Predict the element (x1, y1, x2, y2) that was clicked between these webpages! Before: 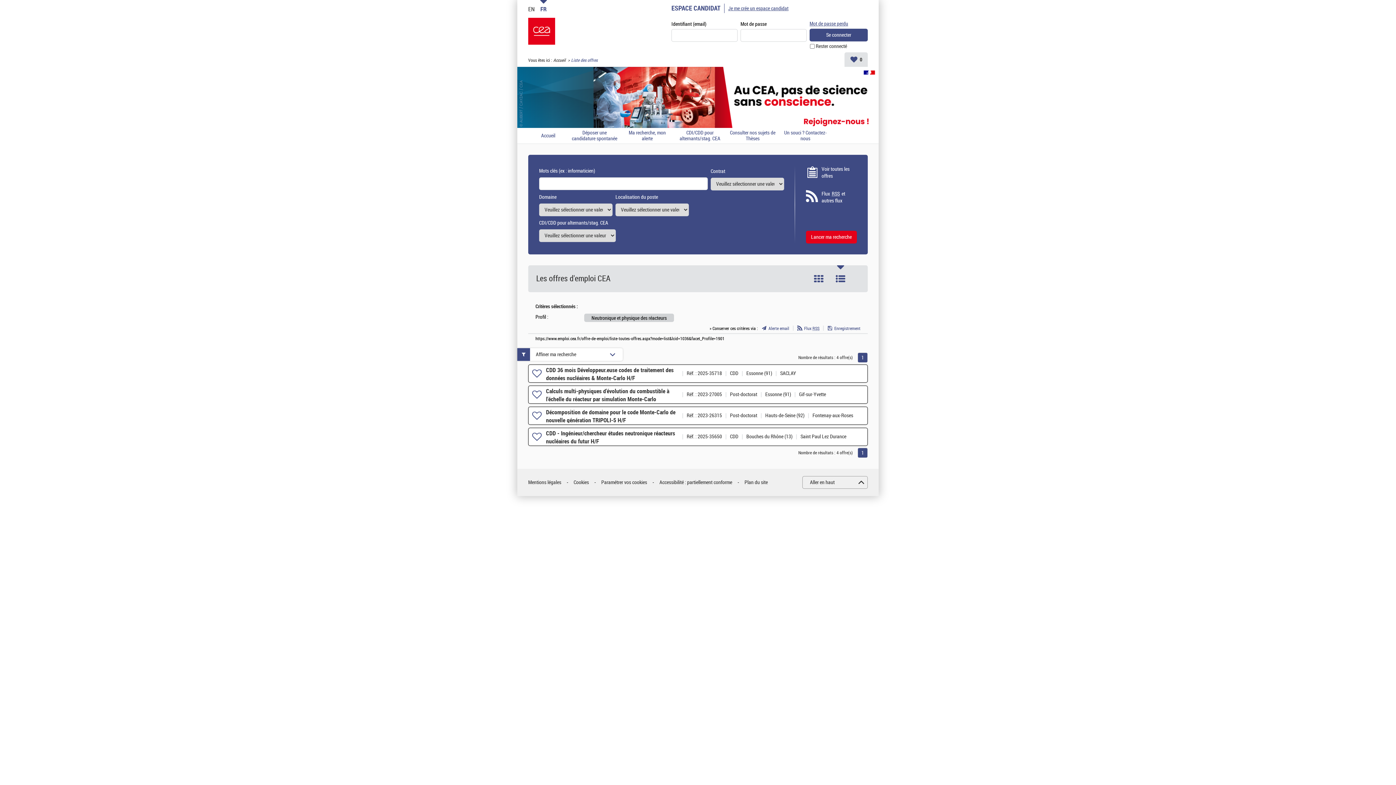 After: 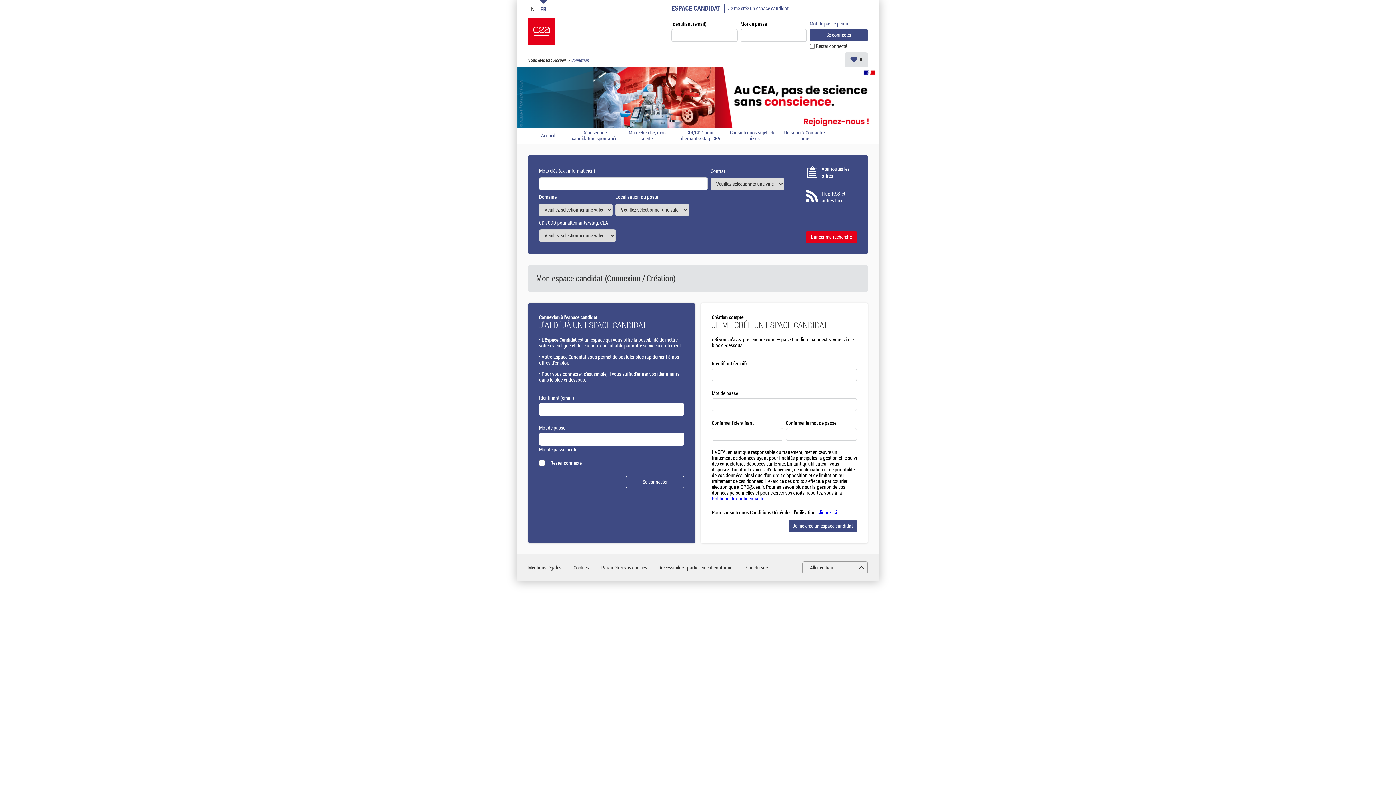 Action: bbox: (728, 5, 788, 11) label: Je me crée un espace candidat